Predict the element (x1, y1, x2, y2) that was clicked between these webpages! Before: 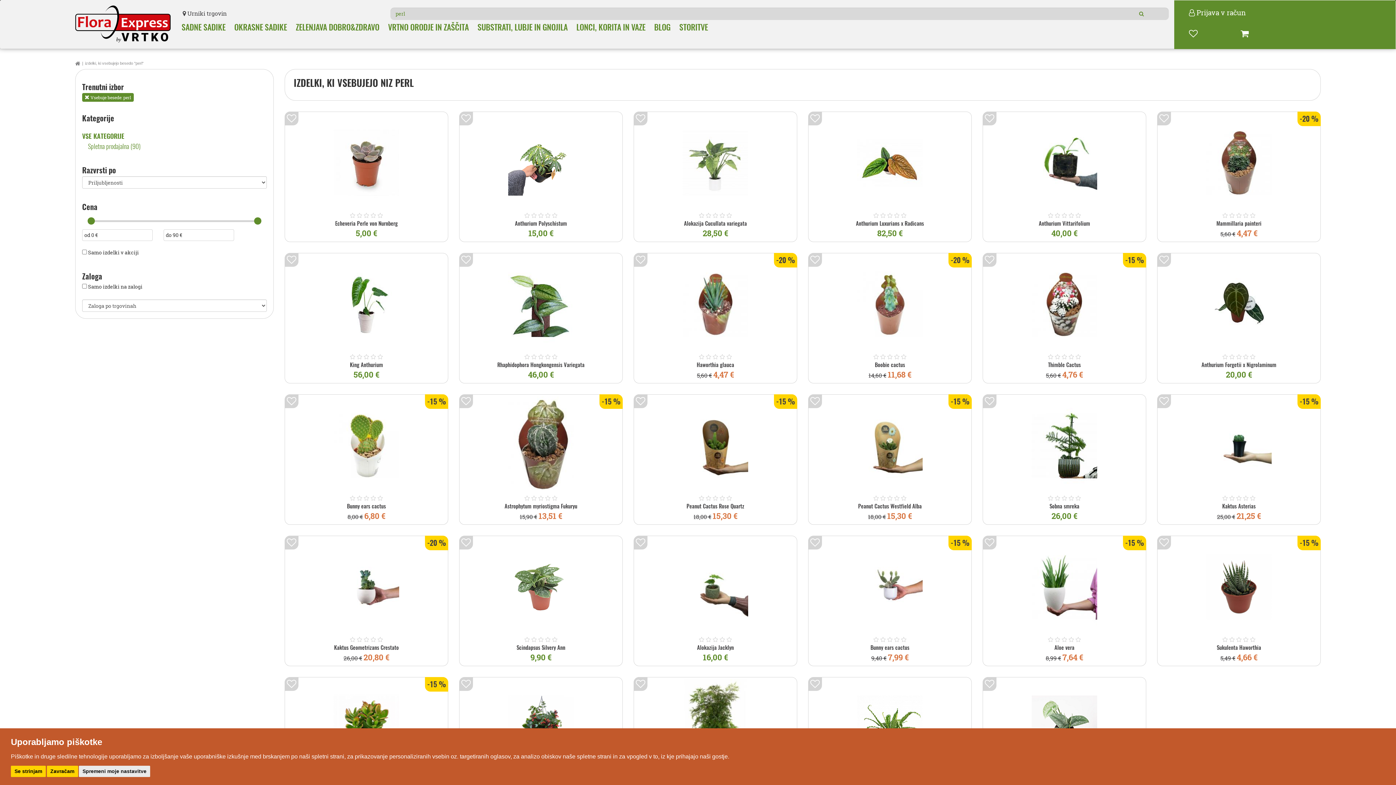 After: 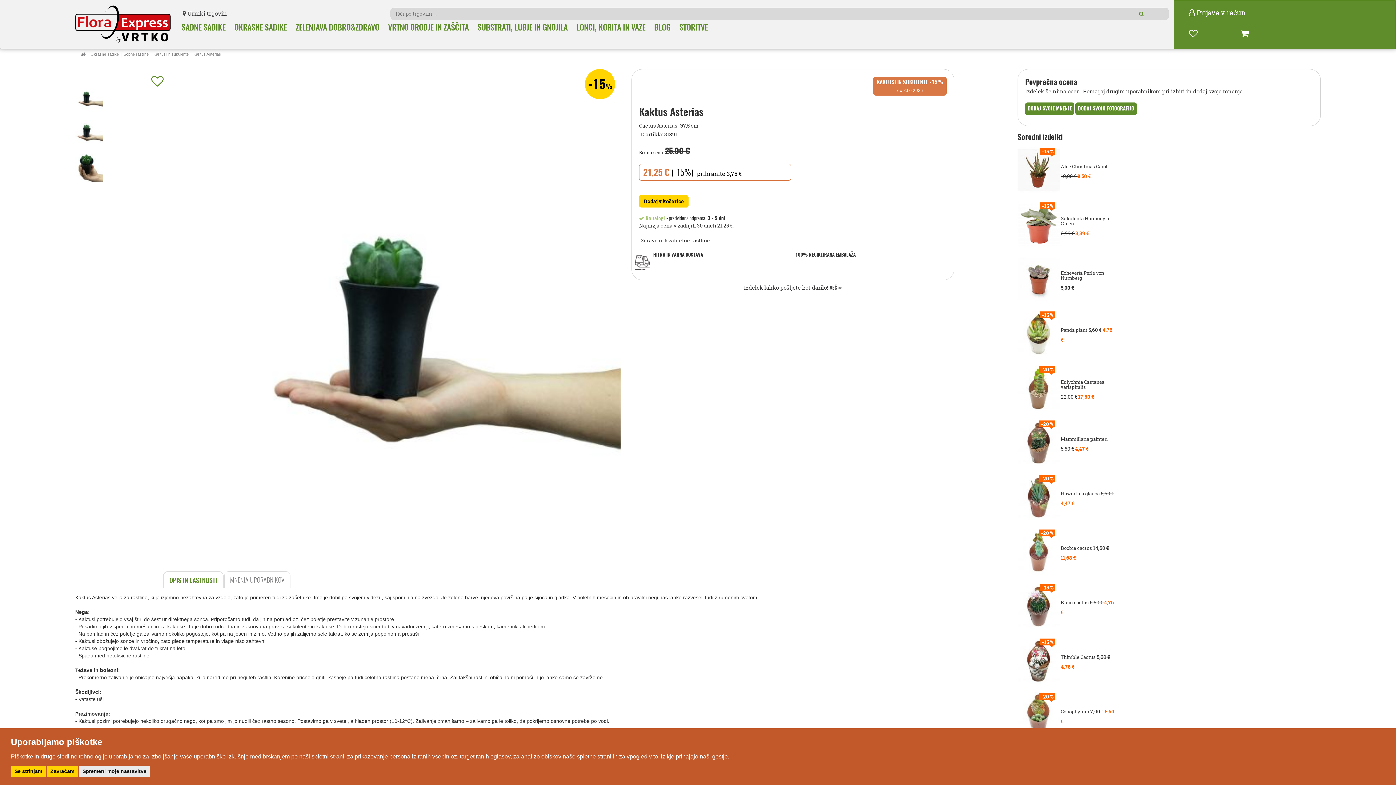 Action: bbox: (1157, 394, 1321, 525) label: -15 %
Na zalogi

    
Kaktus Asterias
25,00 € 21,25 €